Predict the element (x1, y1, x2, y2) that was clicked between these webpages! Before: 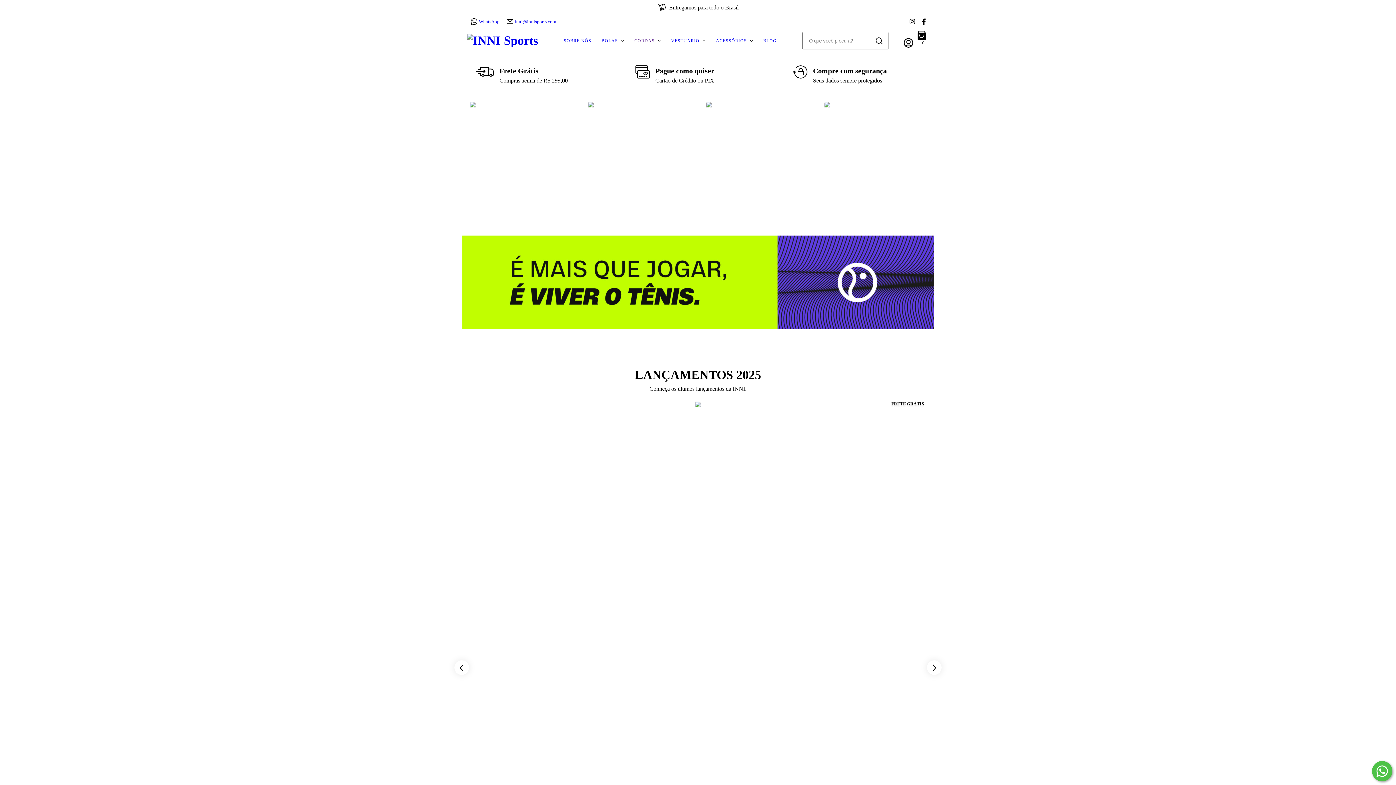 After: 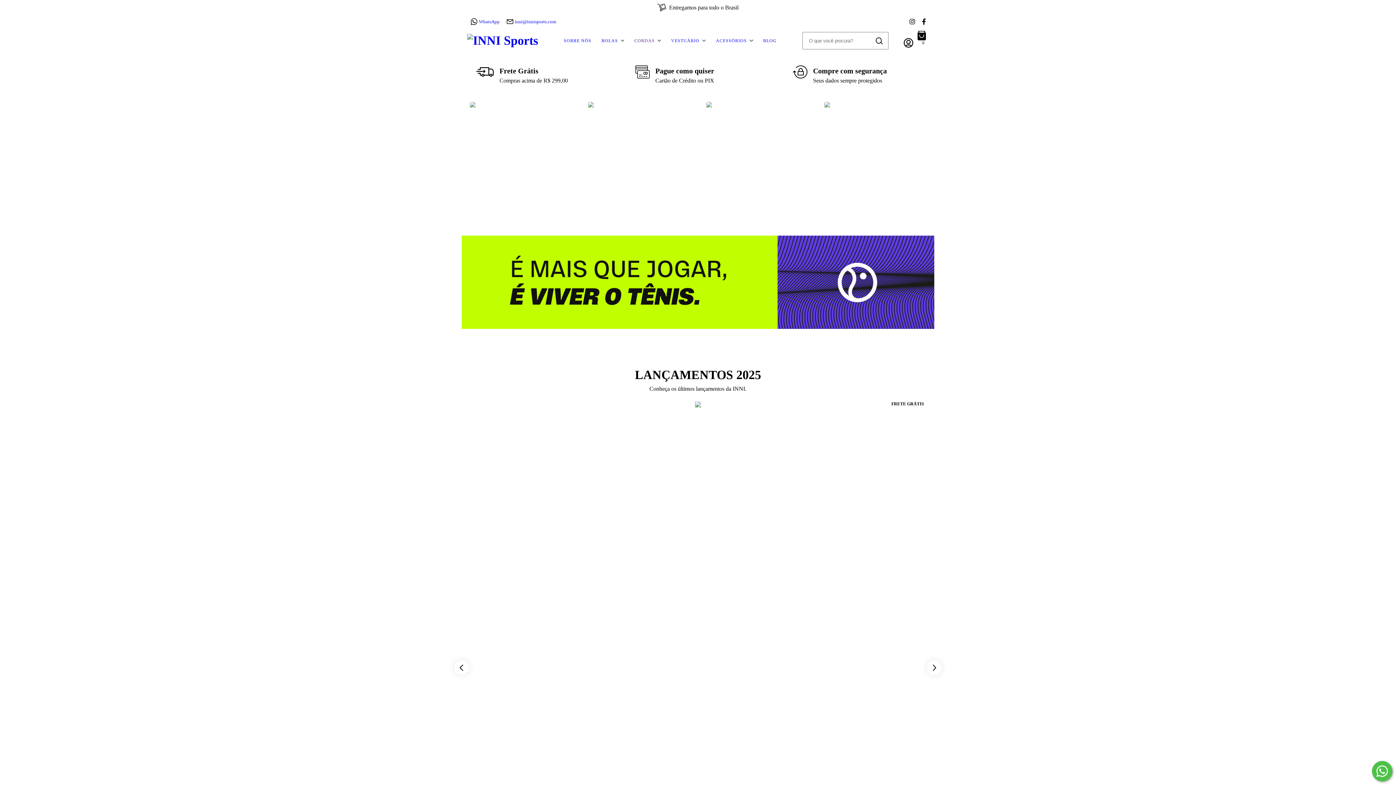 Action: bbox: (906, 15, 918, 27) label: instagram INNI Sports